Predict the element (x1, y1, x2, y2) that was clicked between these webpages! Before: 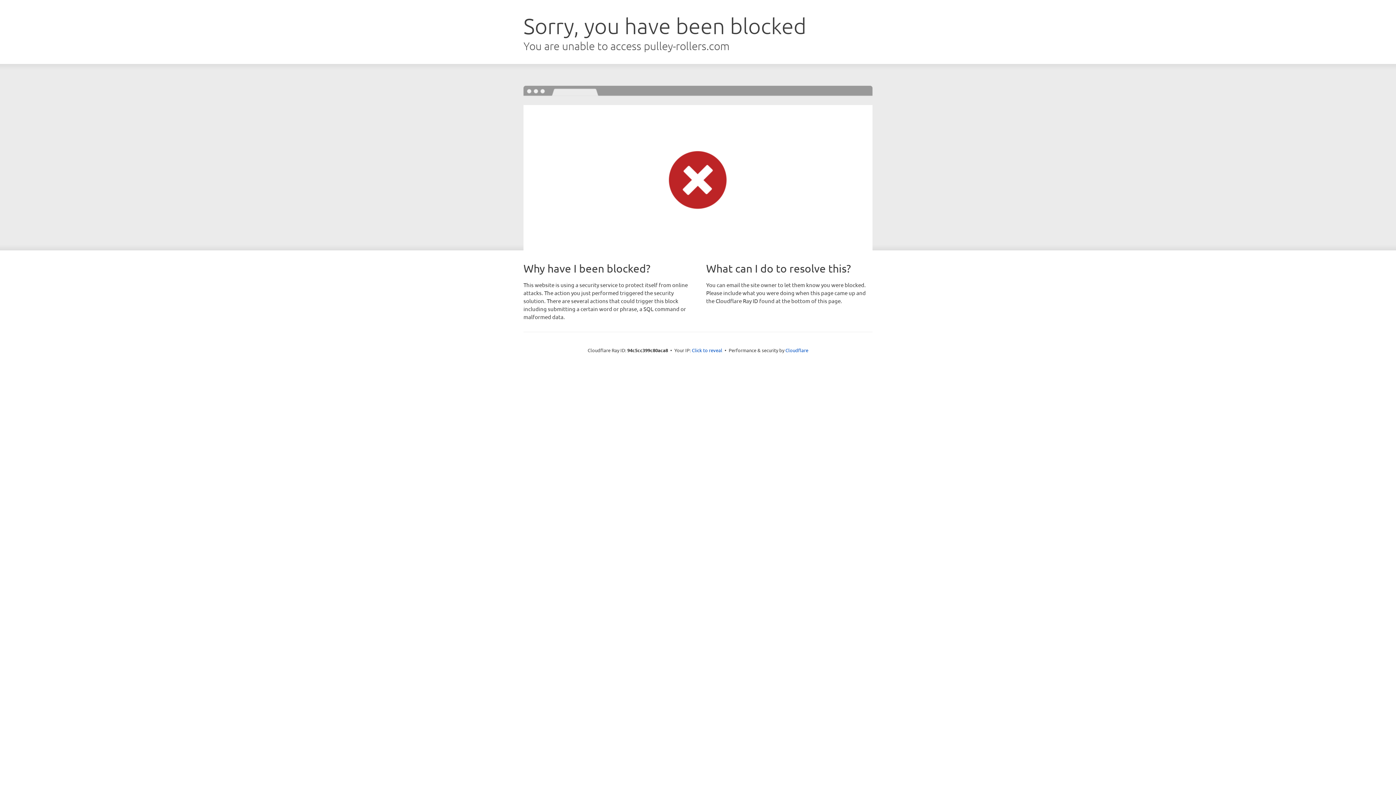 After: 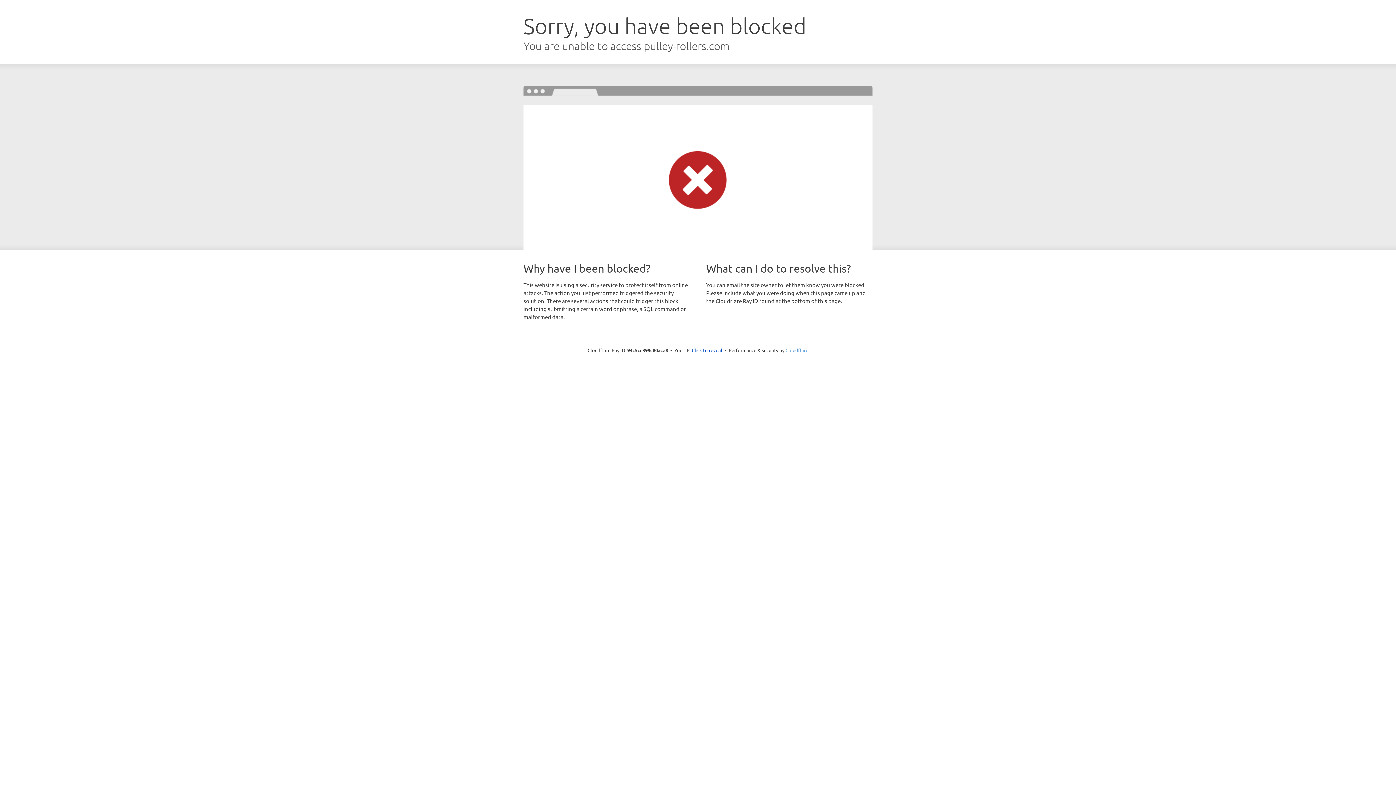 Action: label: Cloudflare bbox: (785, 347, 808, 353)